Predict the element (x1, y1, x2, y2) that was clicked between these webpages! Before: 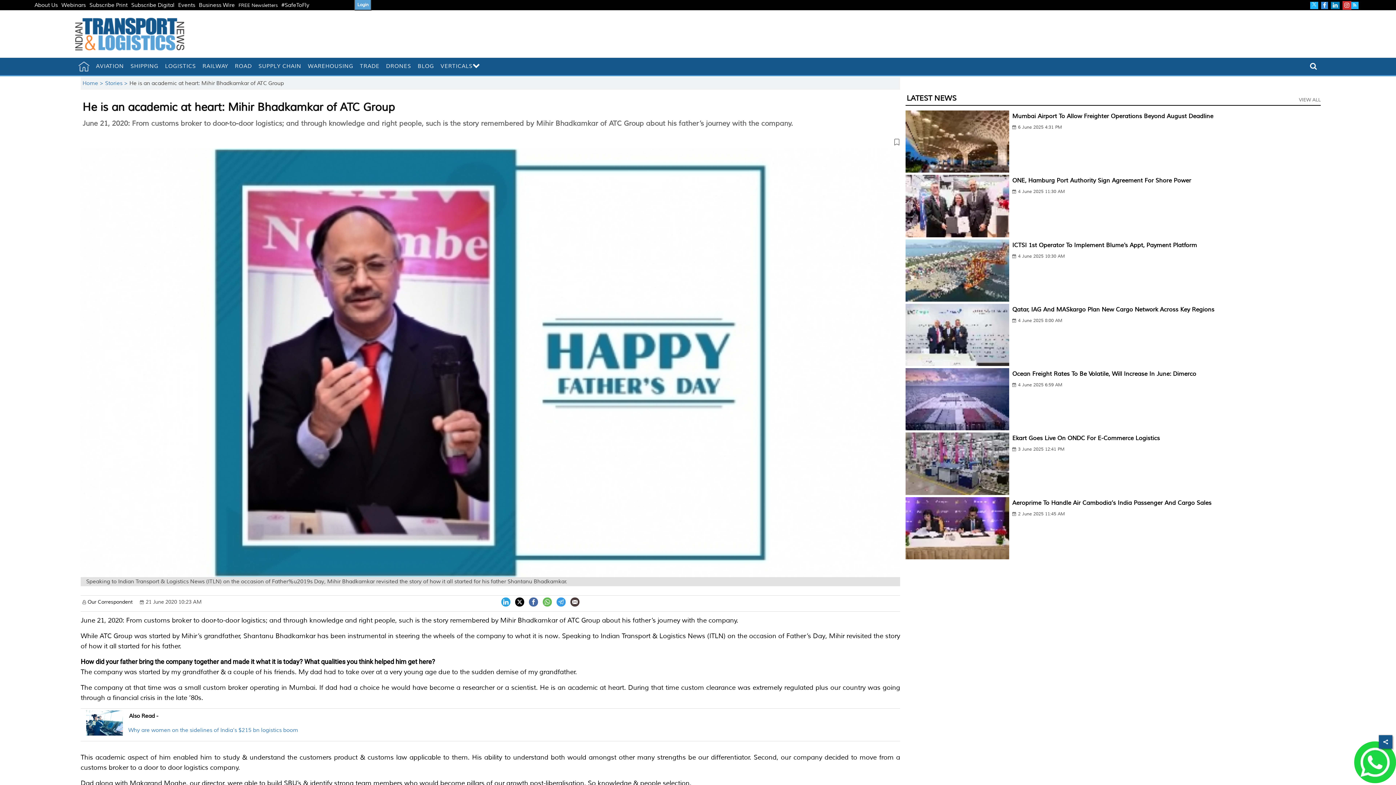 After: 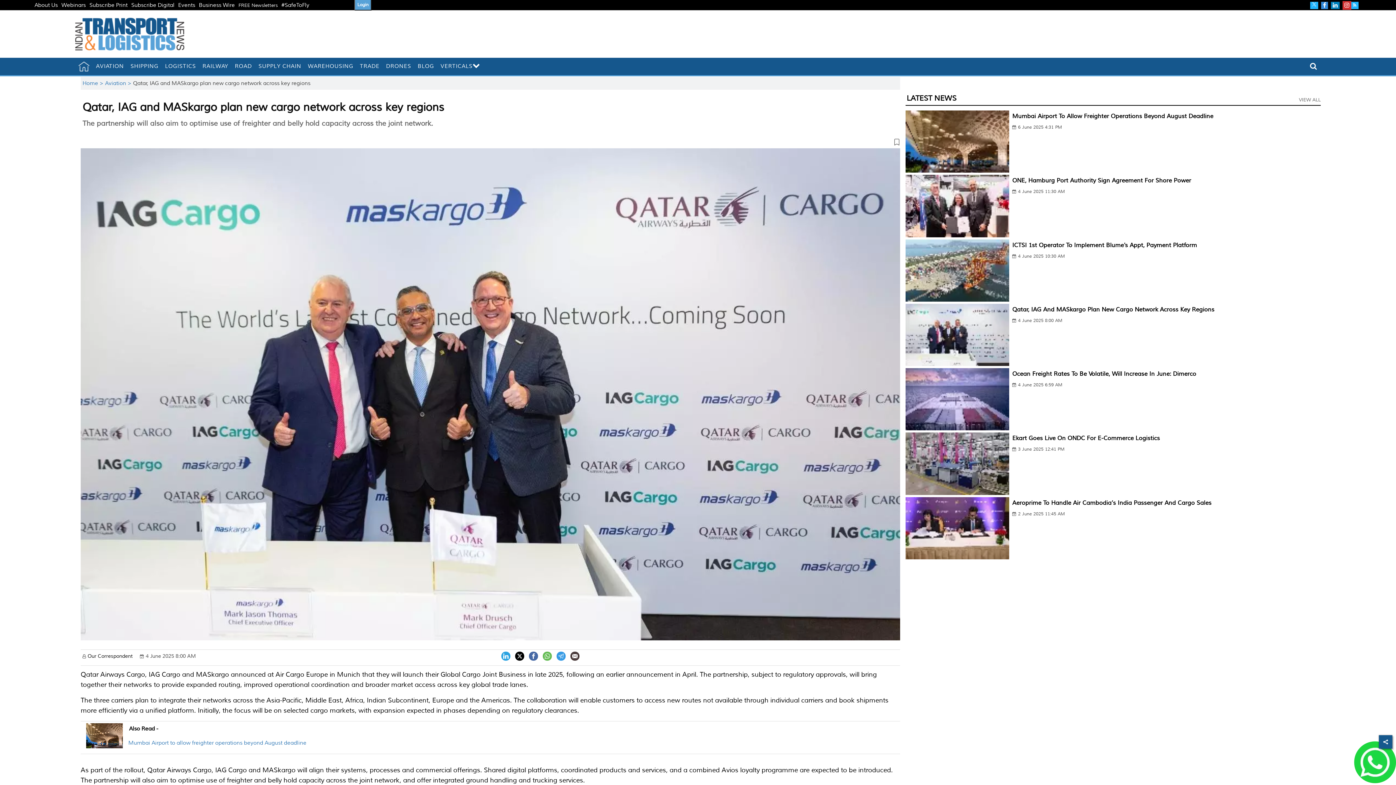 Action: bbox: (905, 330, 1009, 337)